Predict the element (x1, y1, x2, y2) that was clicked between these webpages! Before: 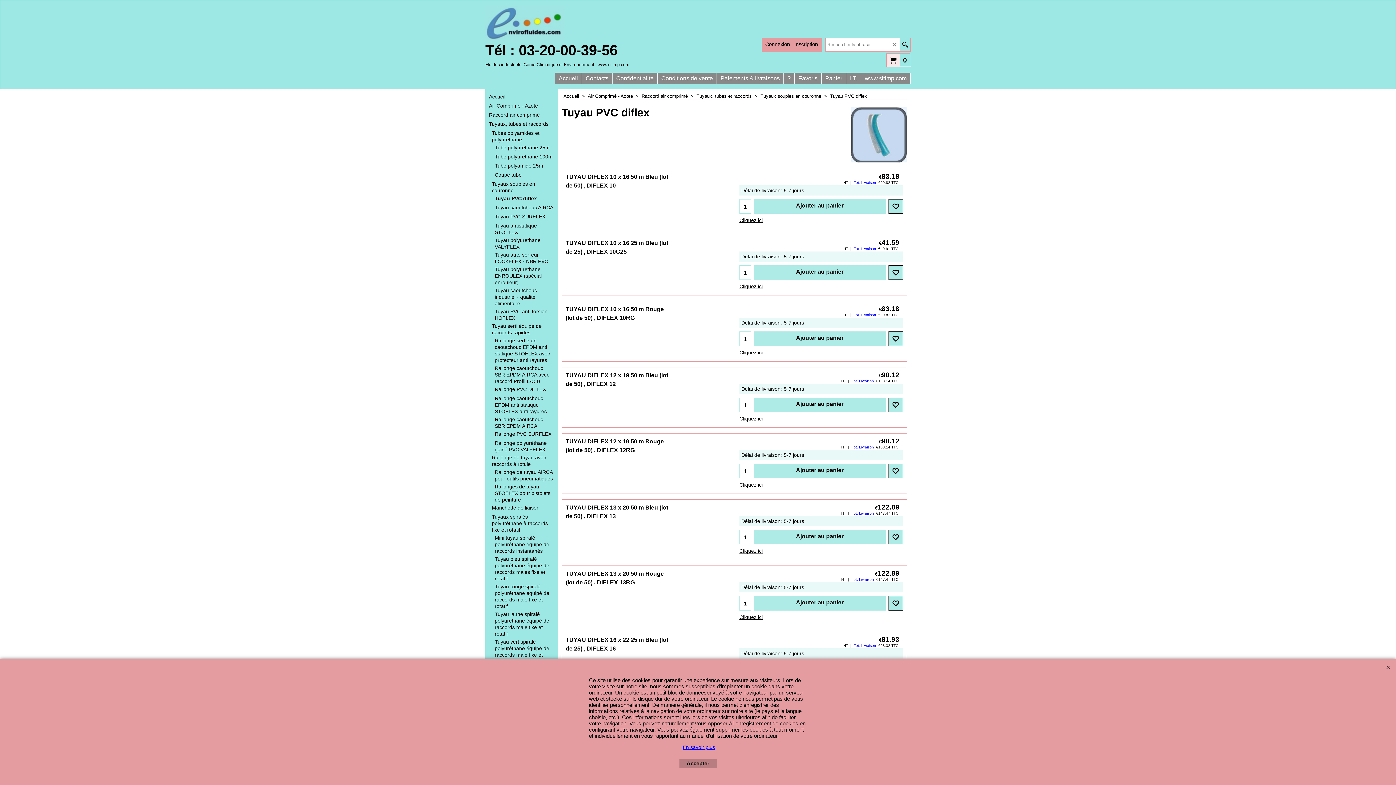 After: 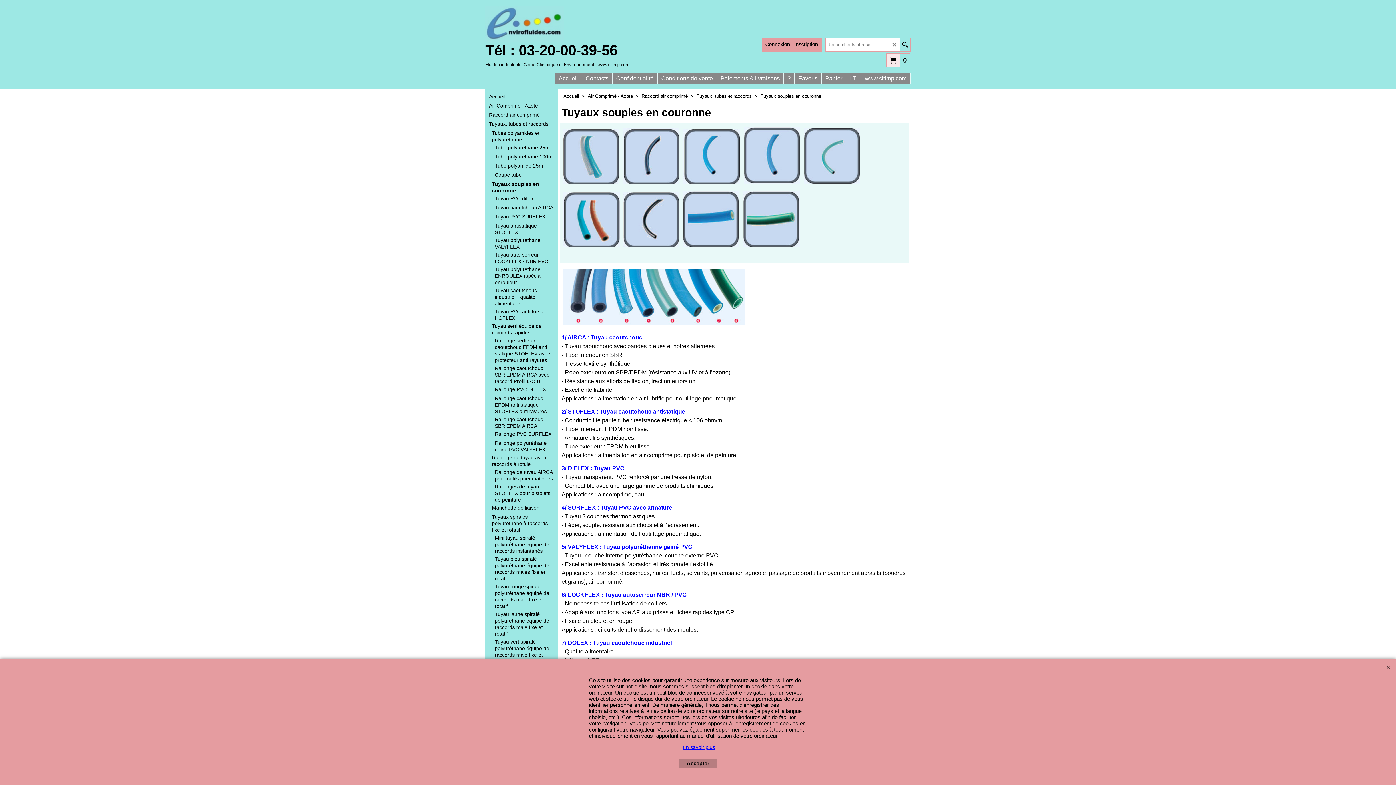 Action: label: Tuyaux souples en couronne  >   bbox: (760, 93, 830, 98)